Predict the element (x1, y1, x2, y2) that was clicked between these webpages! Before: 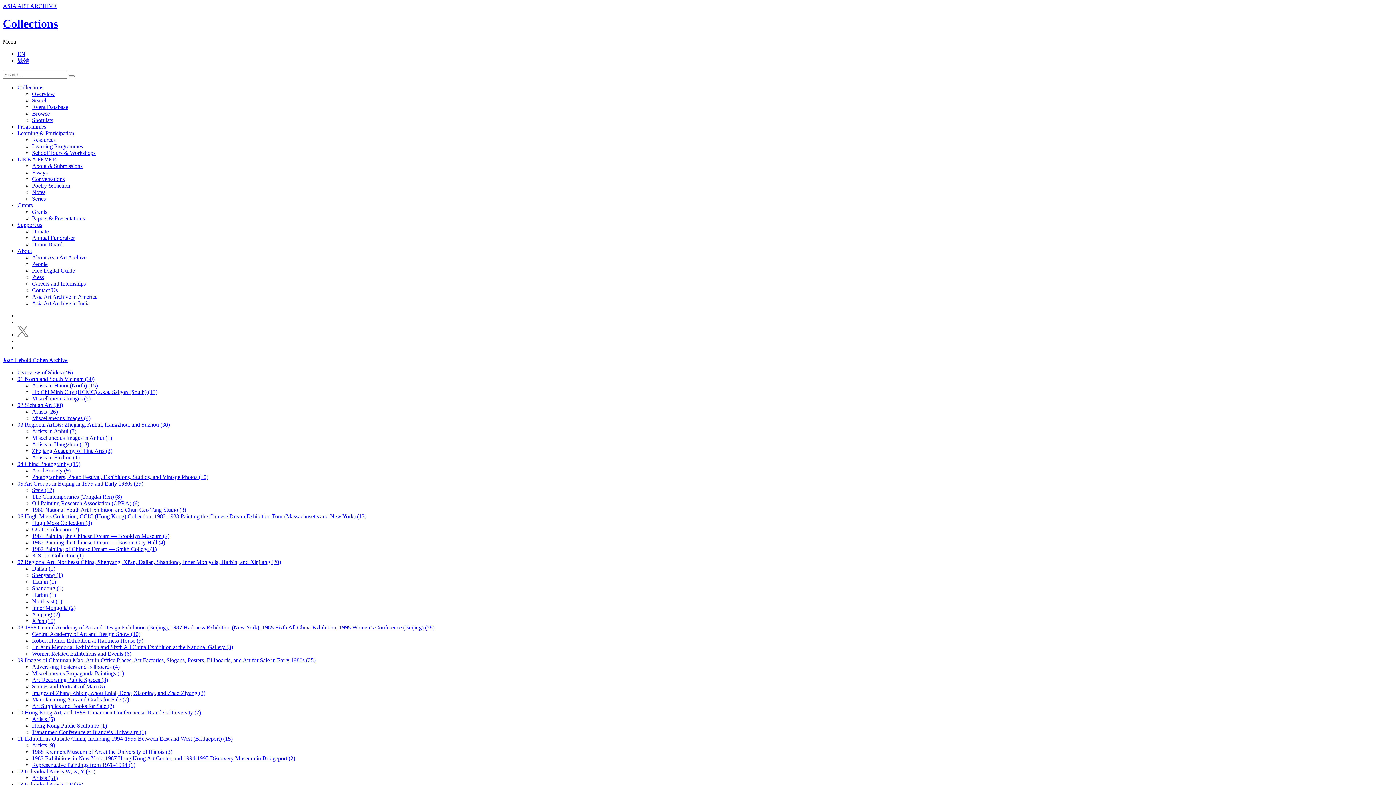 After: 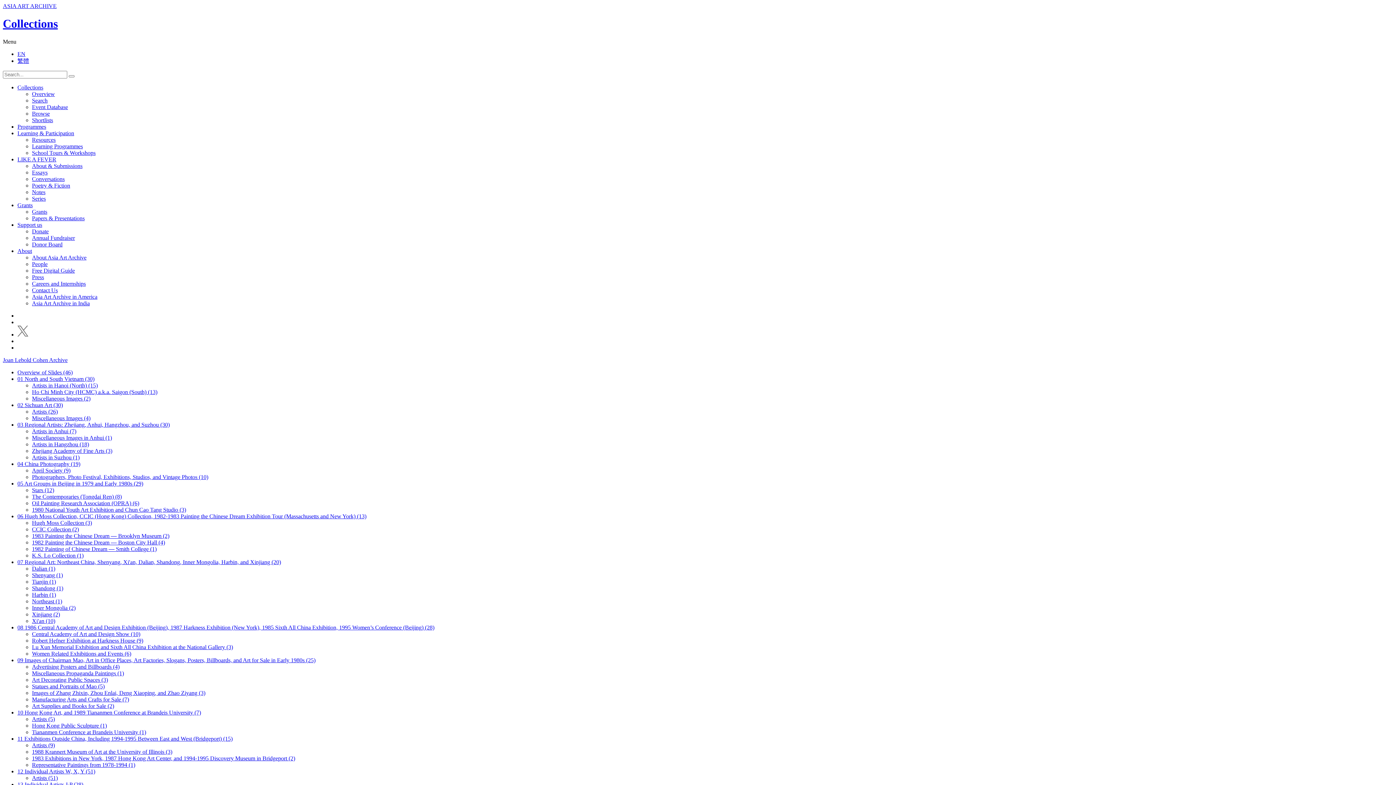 Action: label: Artists (9) bbox: (32, 742, 54, 748)